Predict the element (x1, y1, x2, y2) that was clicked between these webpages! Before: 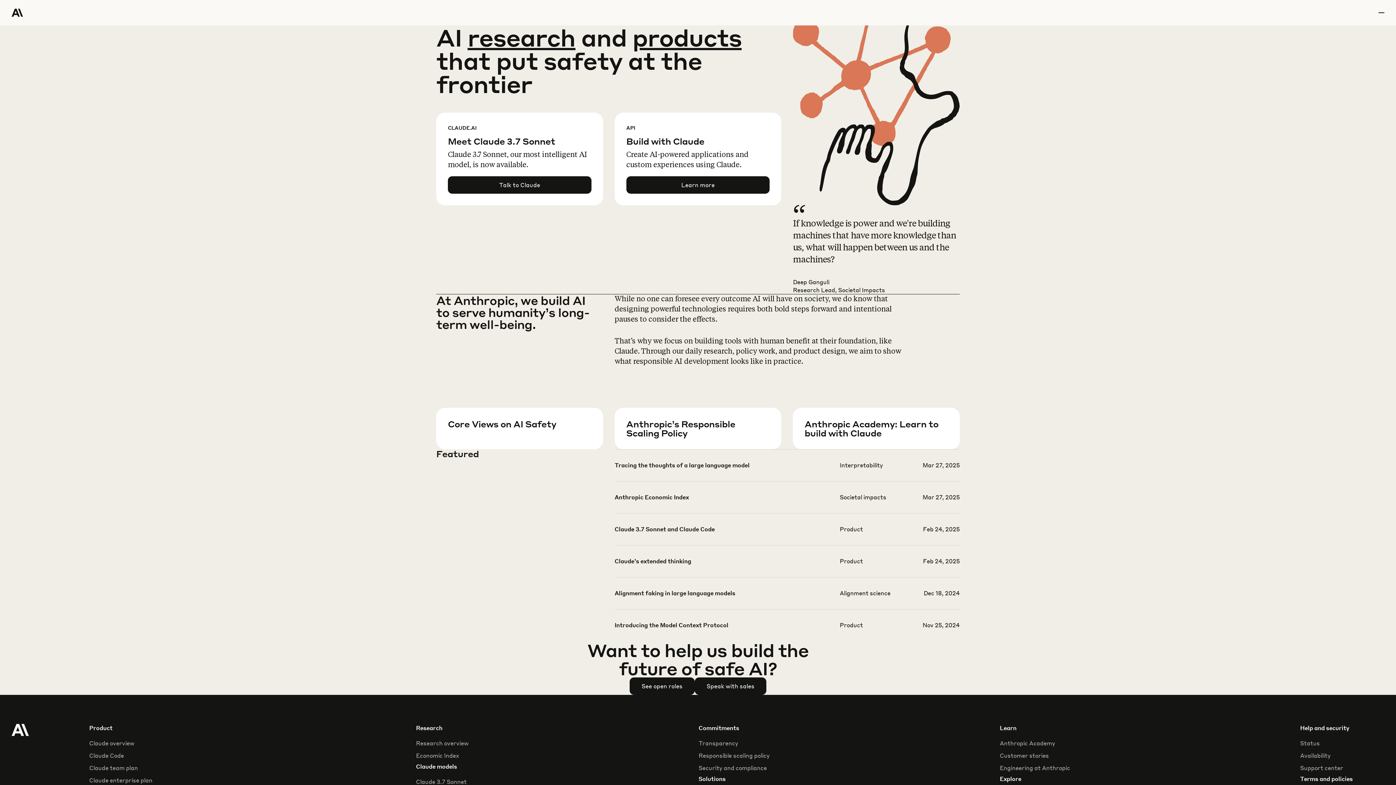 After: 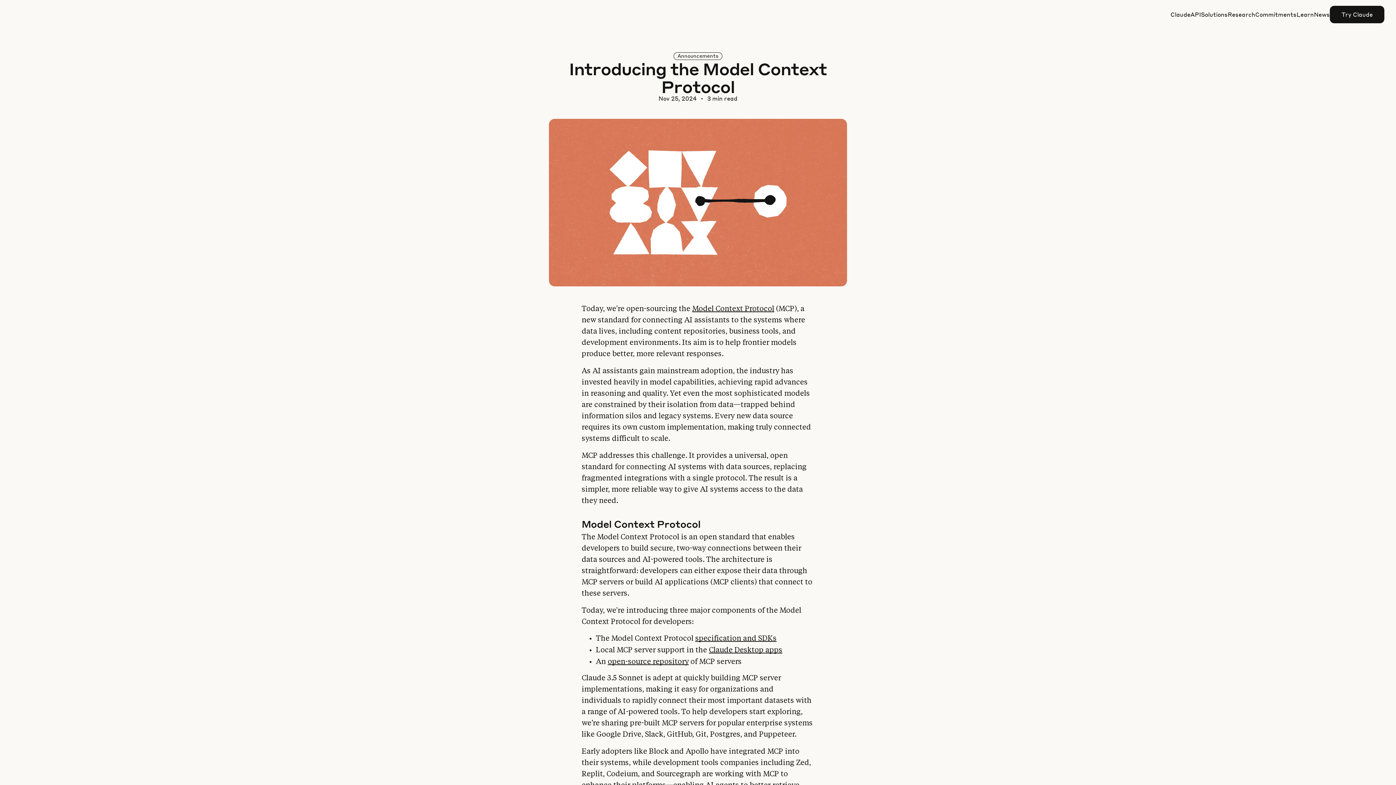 Action: bbox: (614, 621, 959, 652)